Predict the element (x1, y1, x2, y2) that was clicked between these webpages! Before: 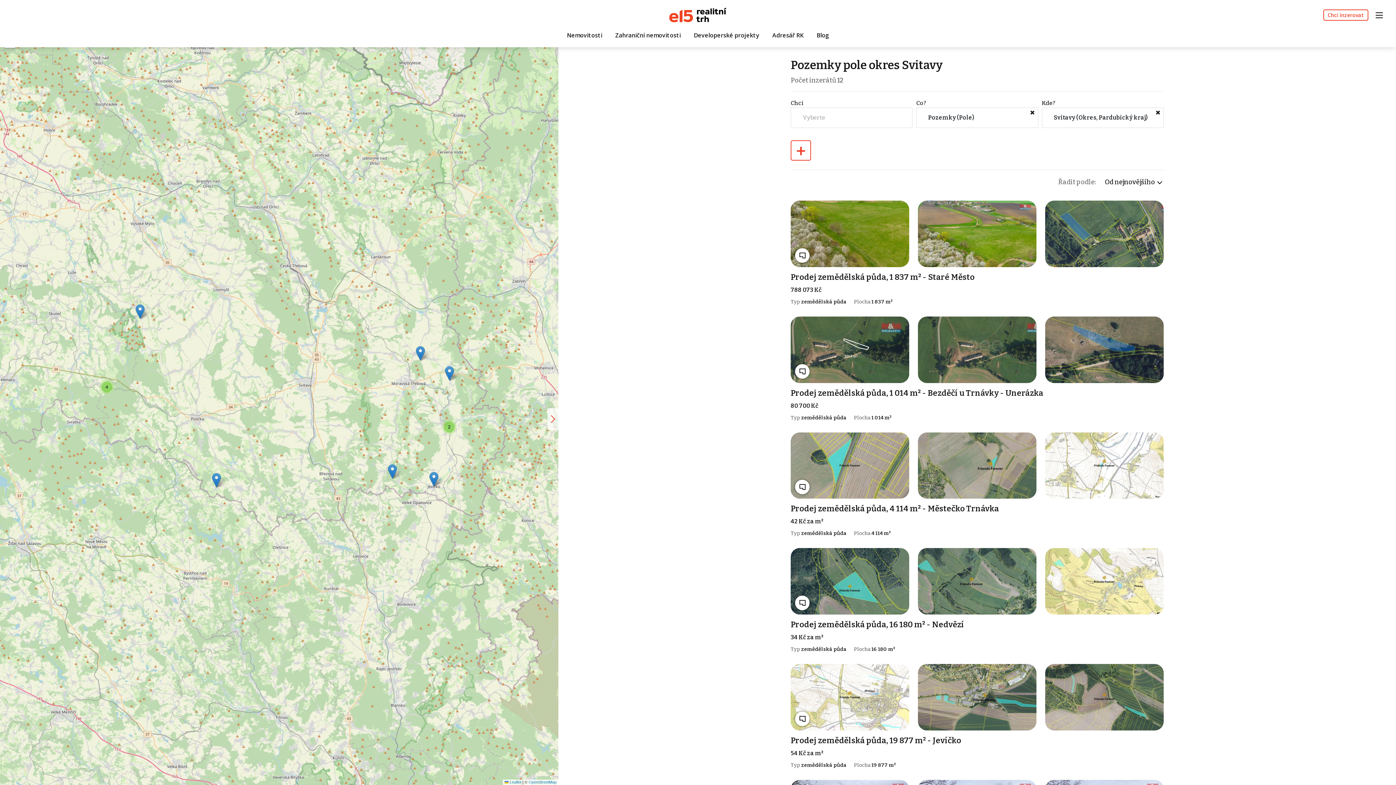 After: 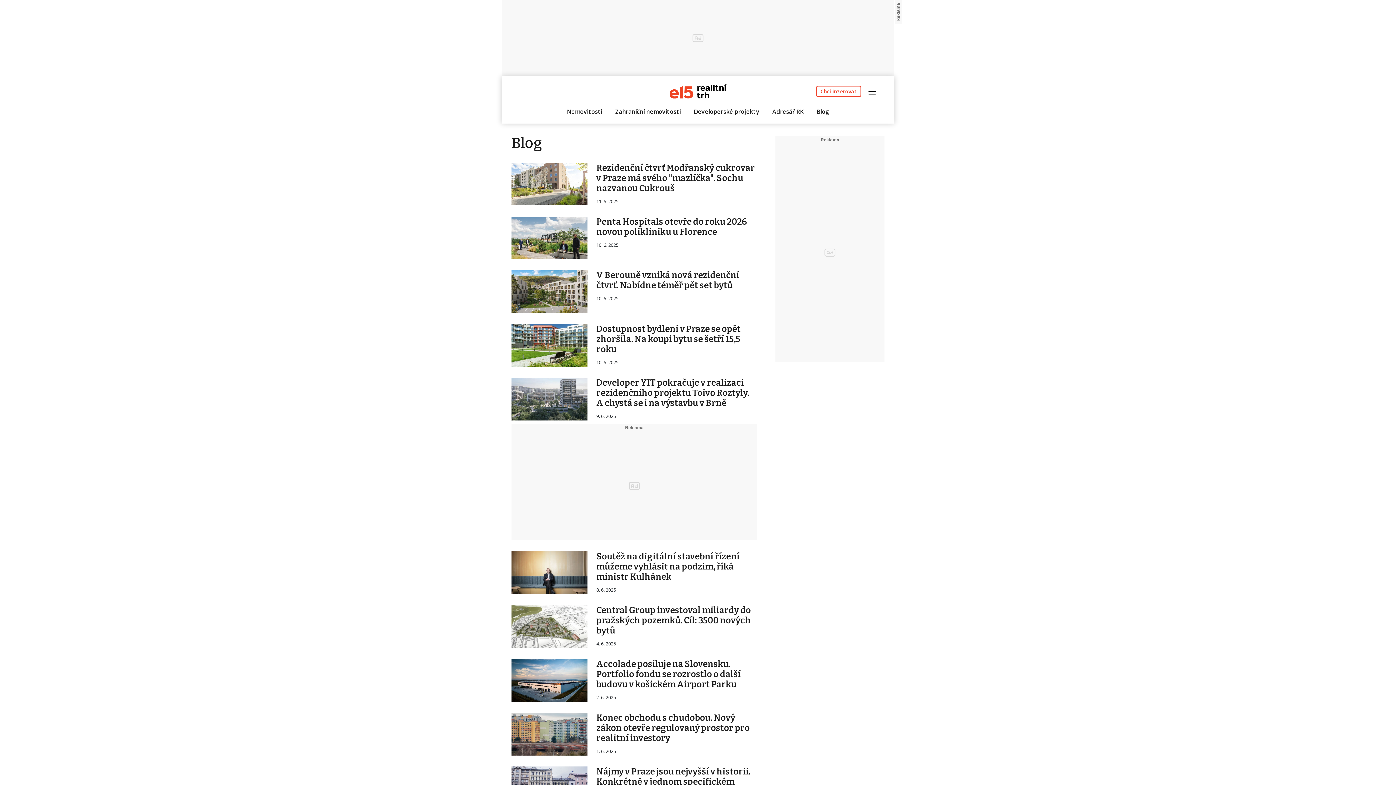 Action: label: Blog bbox: (814, 27, 832, 42)